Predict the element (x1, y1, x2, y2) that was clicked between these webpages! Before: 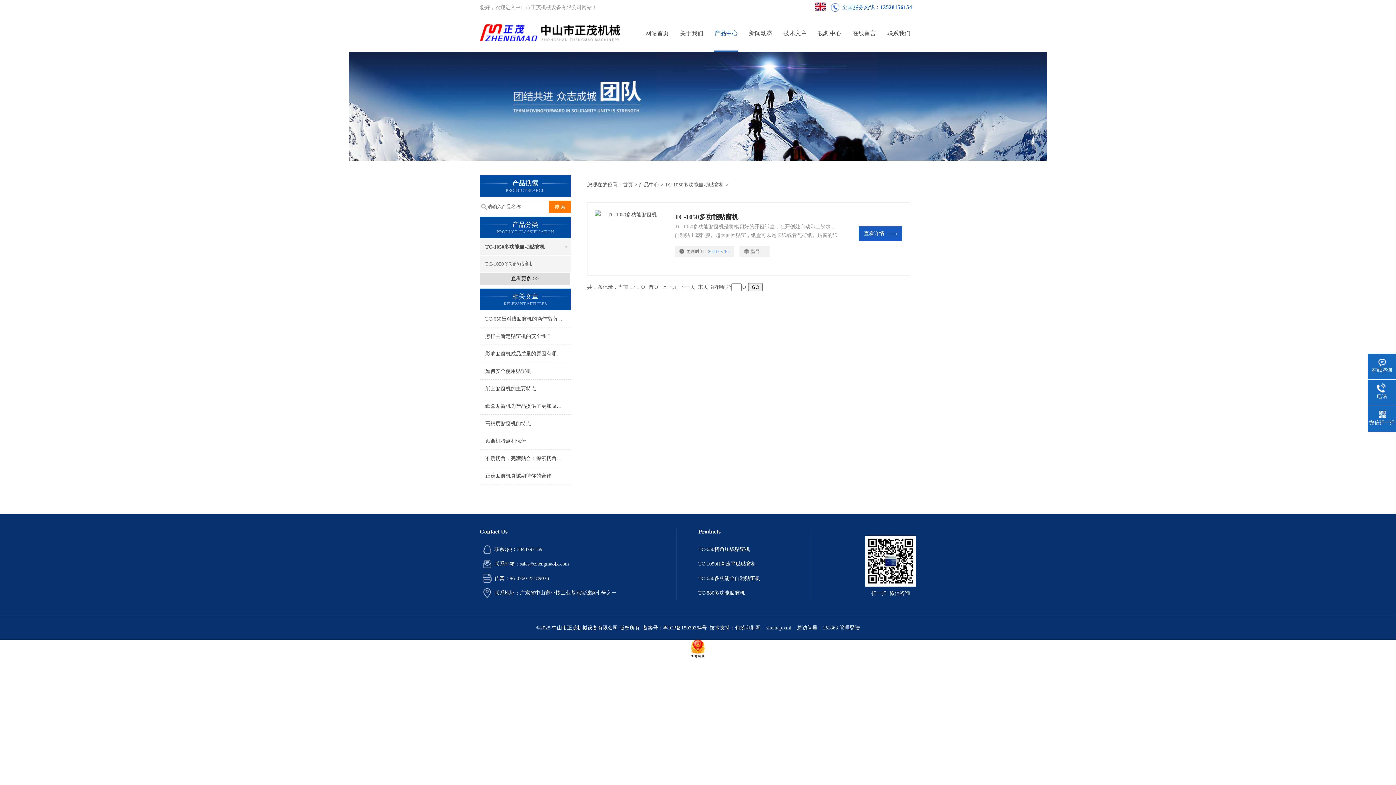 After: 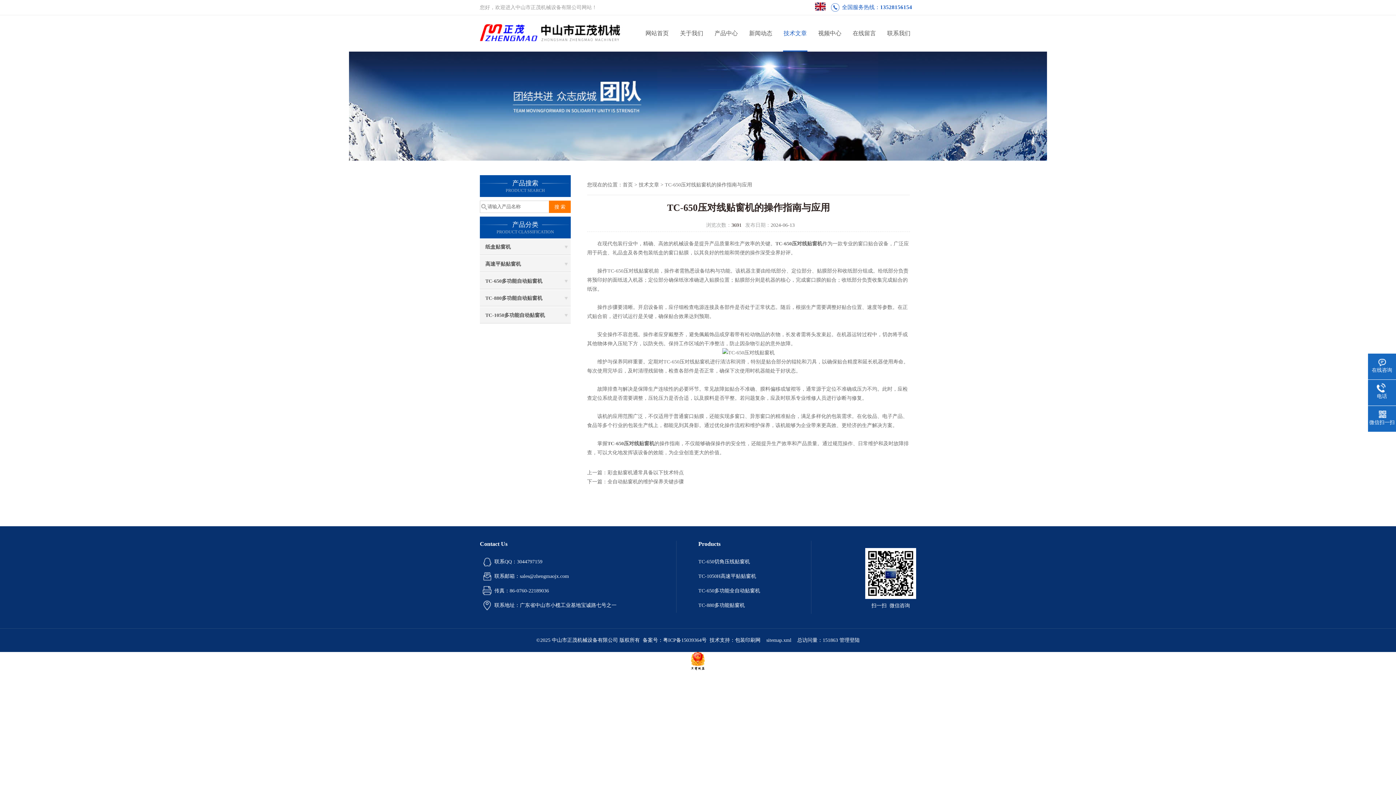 Action: bbox: (480, 310, 570, 327) label: TC-650压对线贴窗机的操作指南与应用